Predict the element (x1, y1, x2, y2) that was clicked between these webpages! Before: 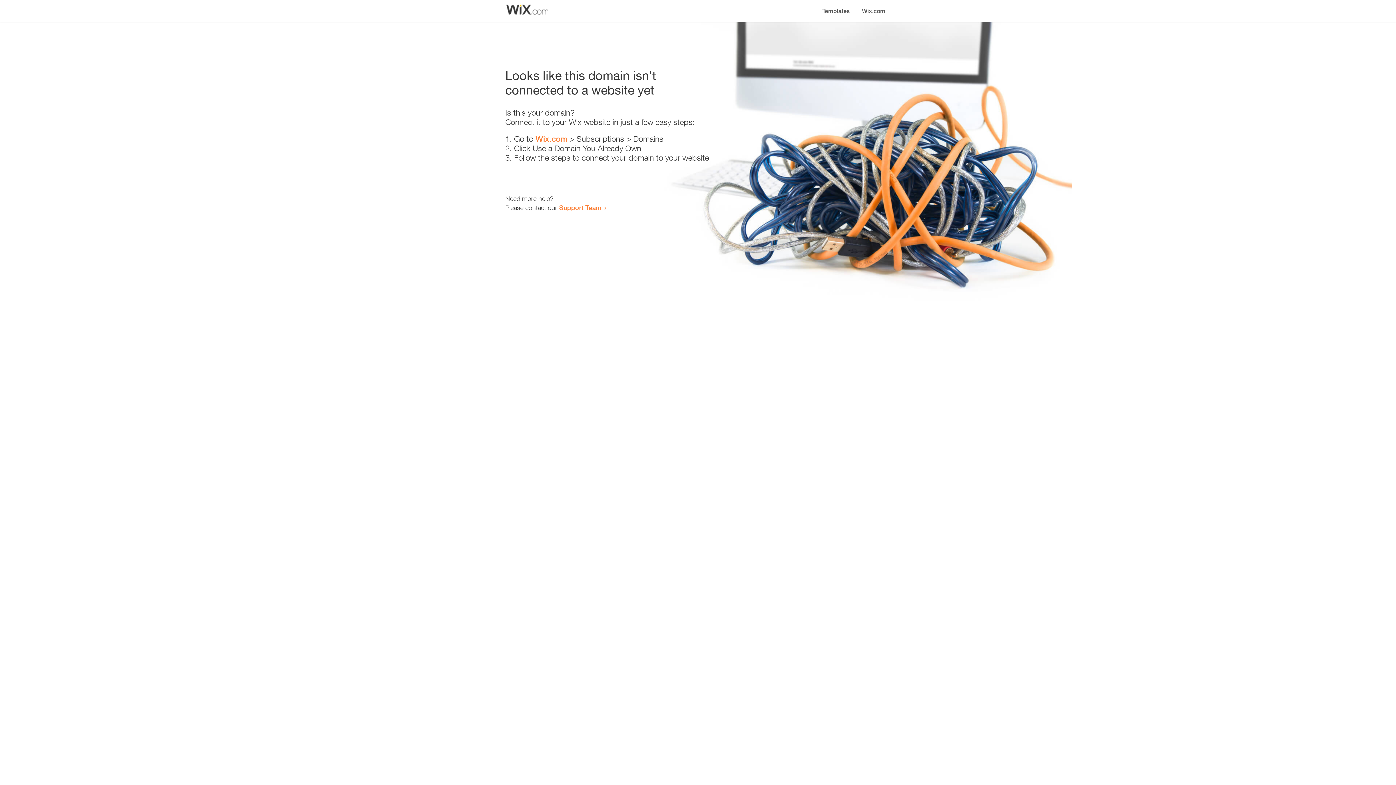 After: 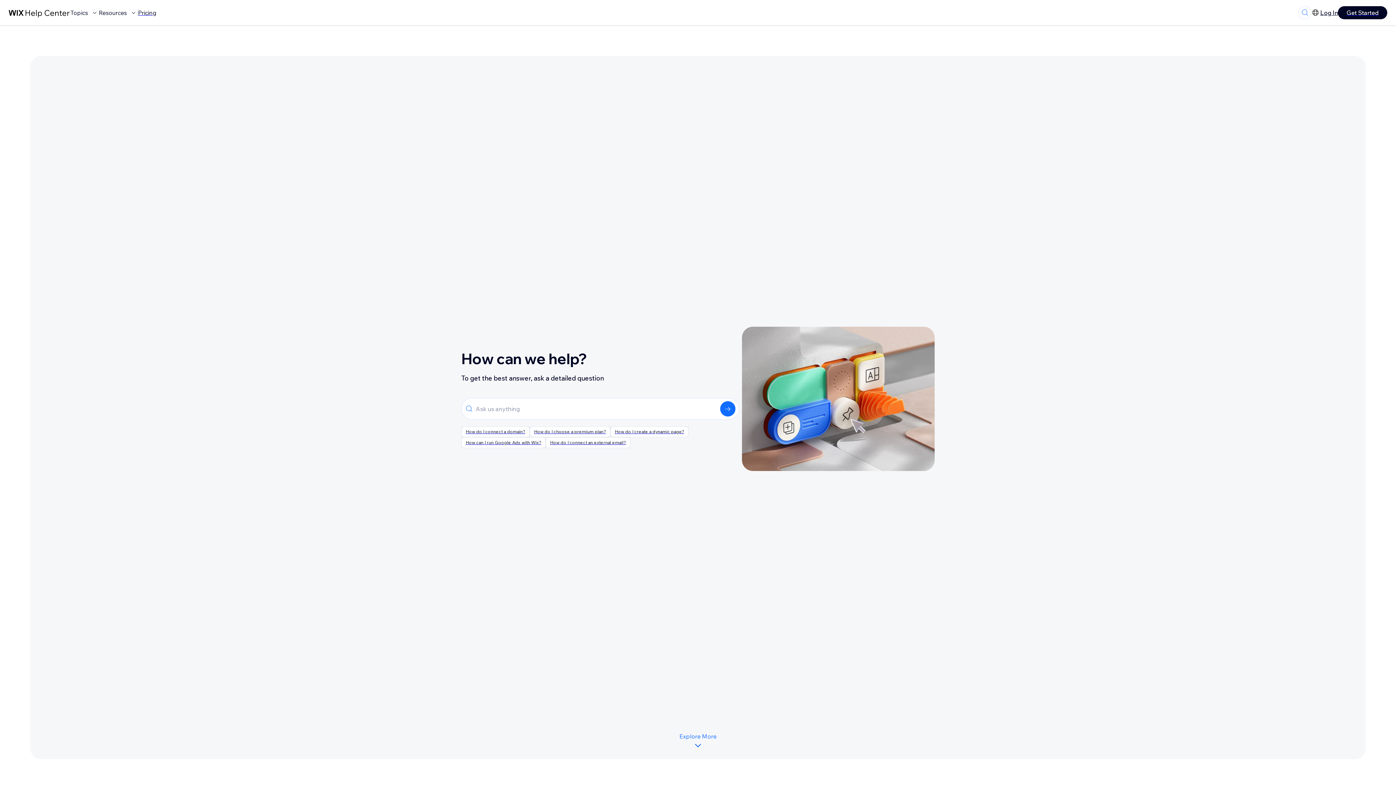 Action: label: Support Team bbox: (559, 203, 601, 211)